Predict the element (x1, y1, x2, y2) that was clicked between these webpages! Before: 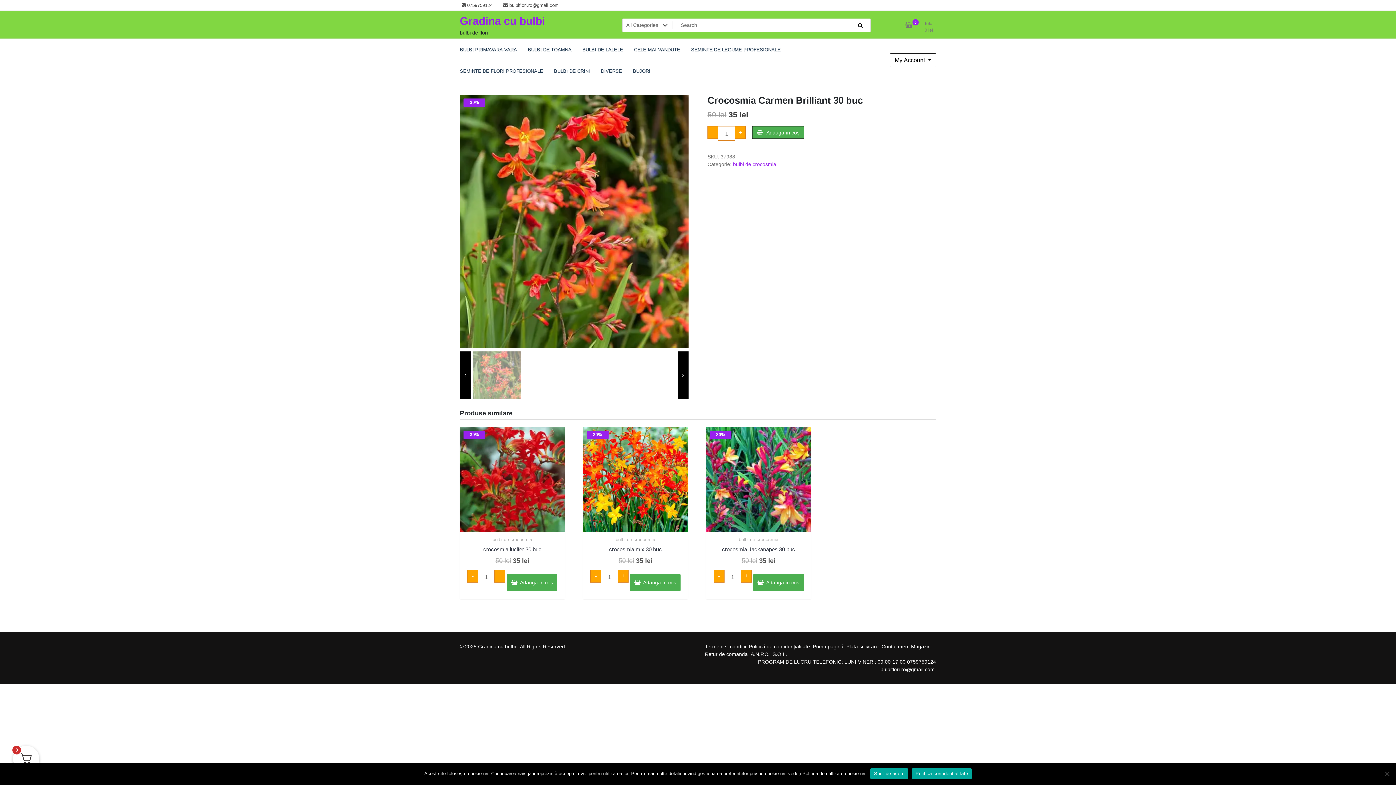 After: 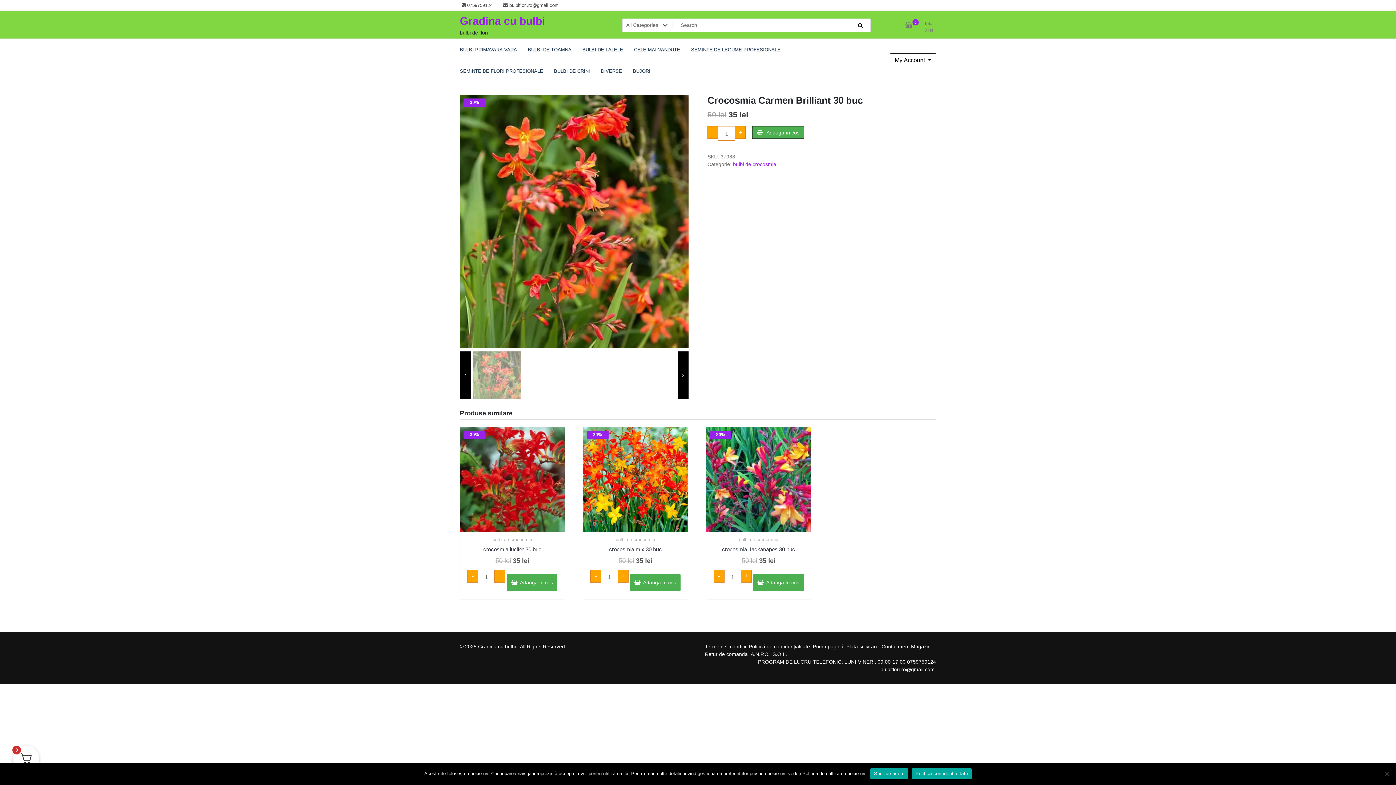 Action: label: Politica confidentialitate bbox: (912, 768, 971, 779)